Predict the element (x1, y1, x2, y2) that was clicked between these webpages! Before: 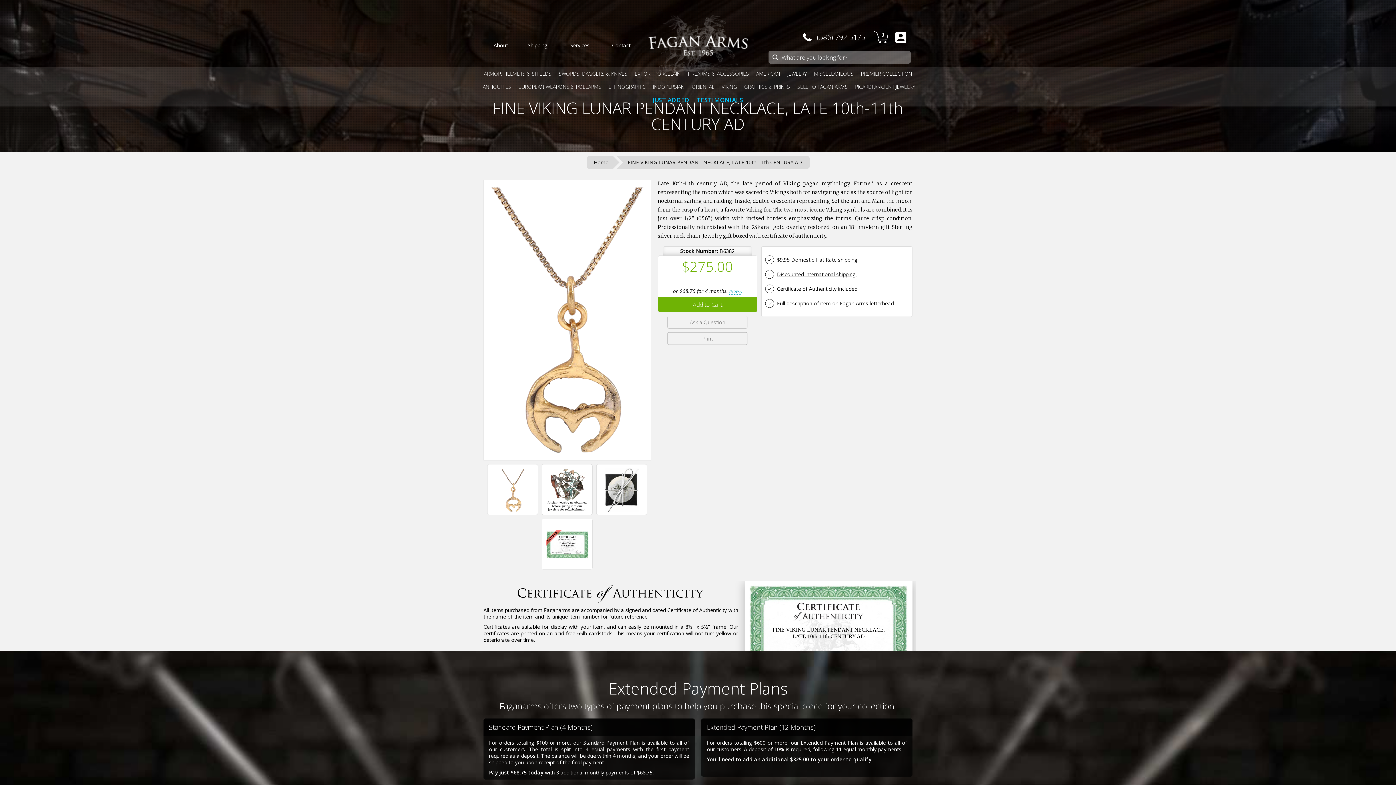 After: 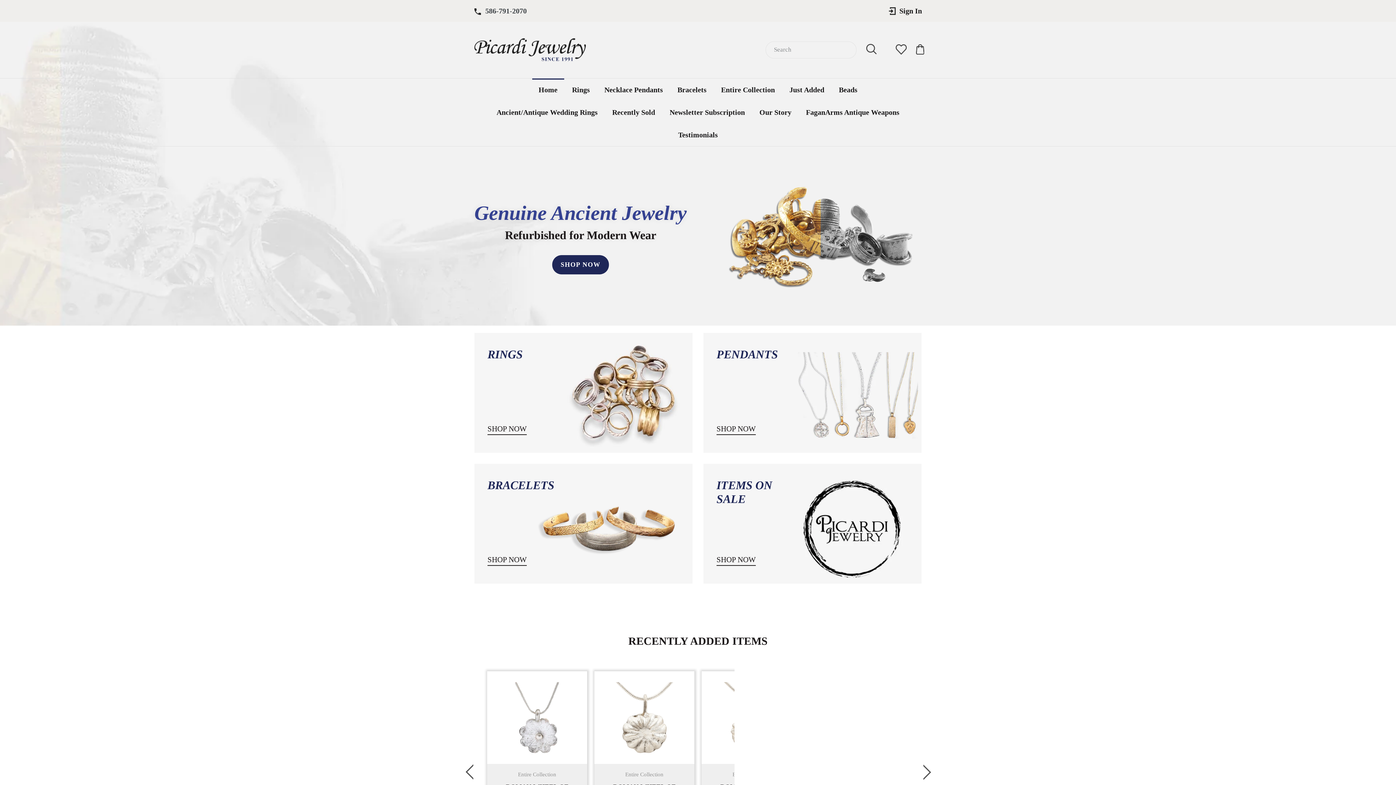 Action: label: PICARDI ANCIENT JEWELRY bbox: (852, 80, 918, 93)